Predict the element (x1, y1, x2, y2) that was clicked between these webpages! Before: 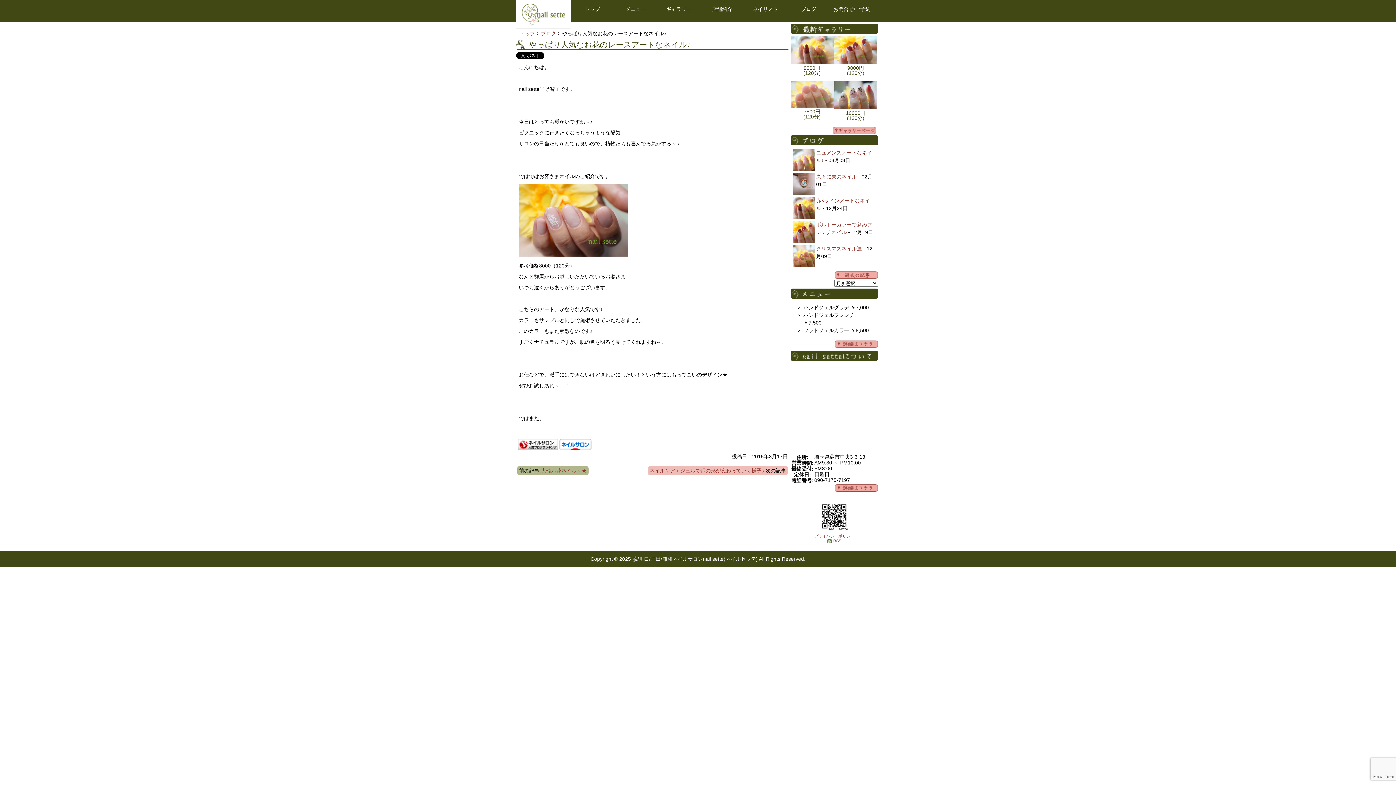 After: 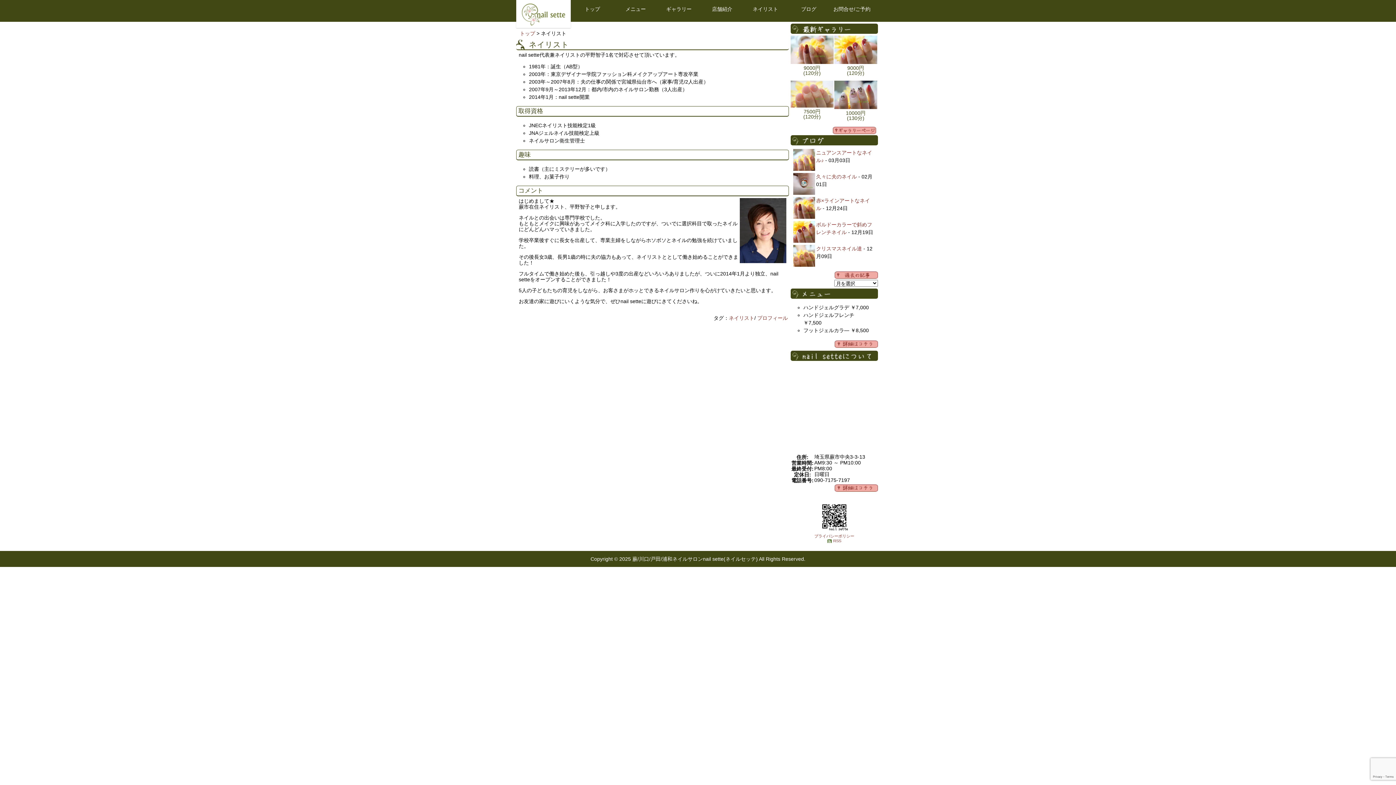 Action: label: ネイリスト bbox: (744, 0, 787, 21)